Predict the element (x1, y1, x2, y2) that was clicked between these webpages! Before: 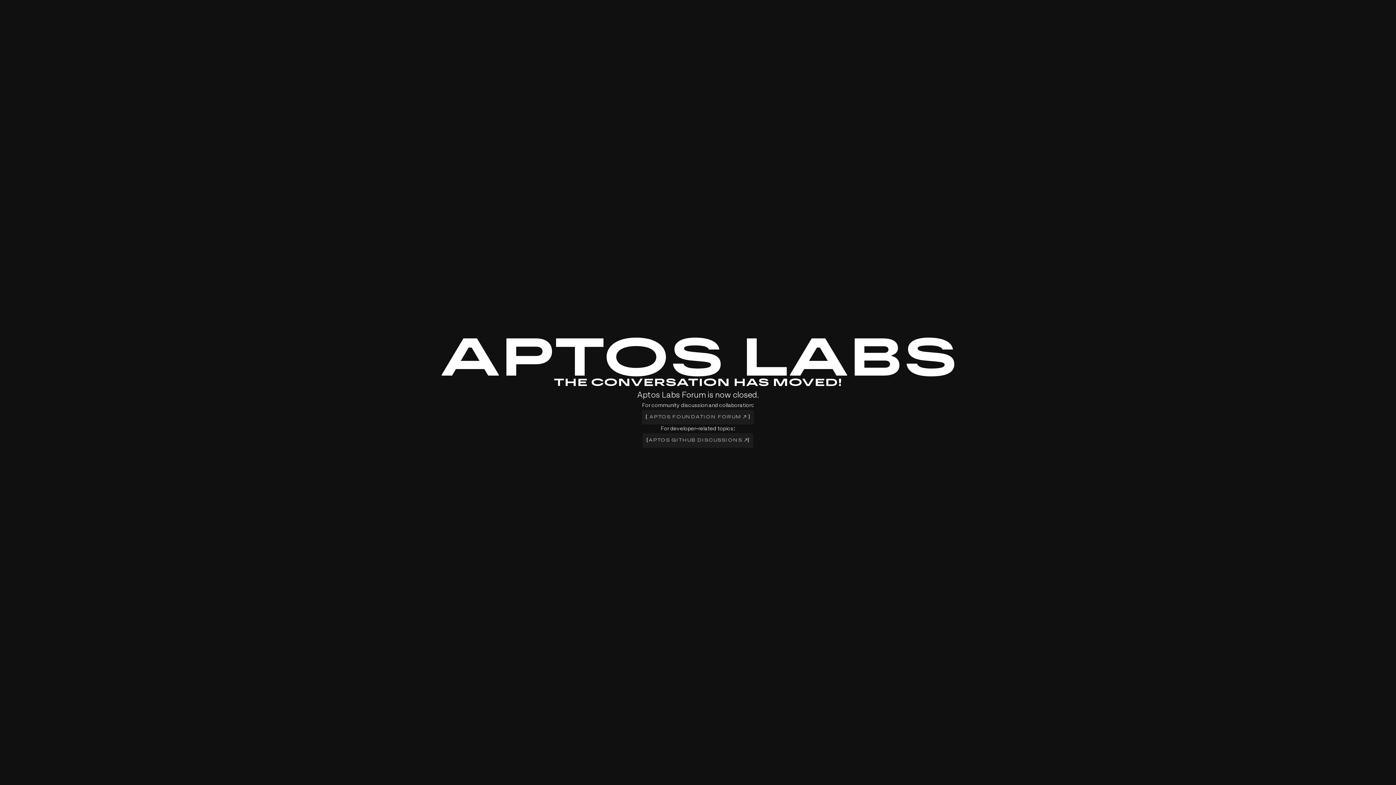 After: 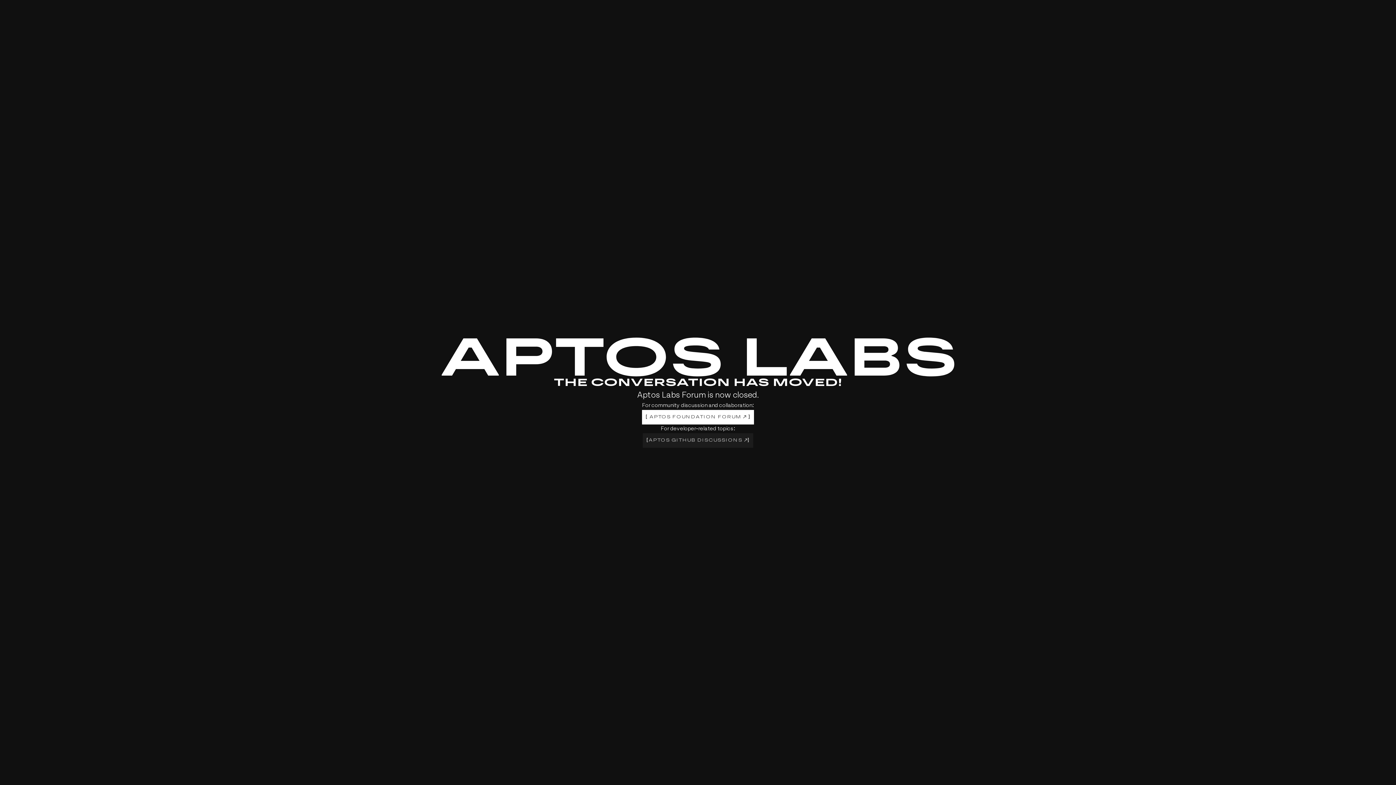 Action: bbox: (642, 410, 754, 424) label: [
APTOS FOUNDATION FORUM 
]